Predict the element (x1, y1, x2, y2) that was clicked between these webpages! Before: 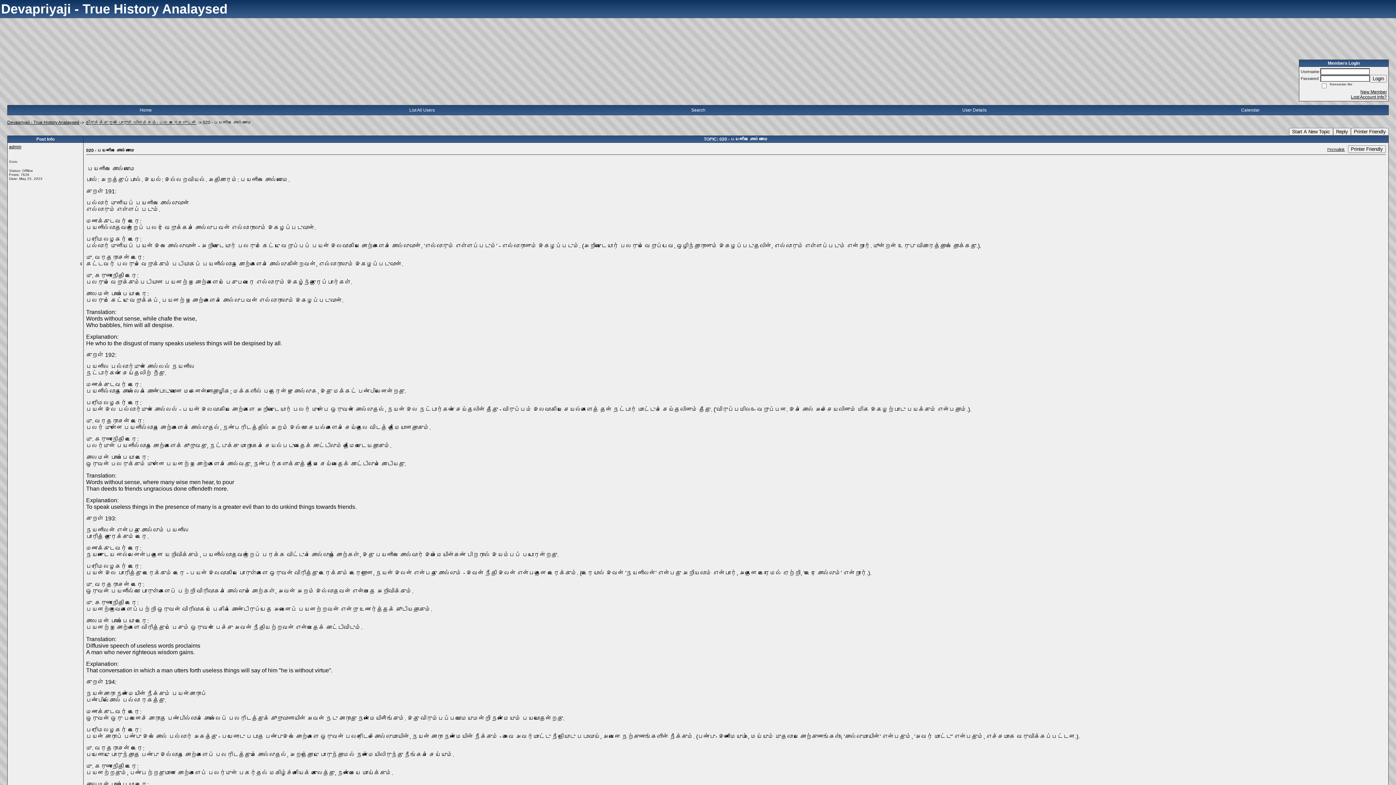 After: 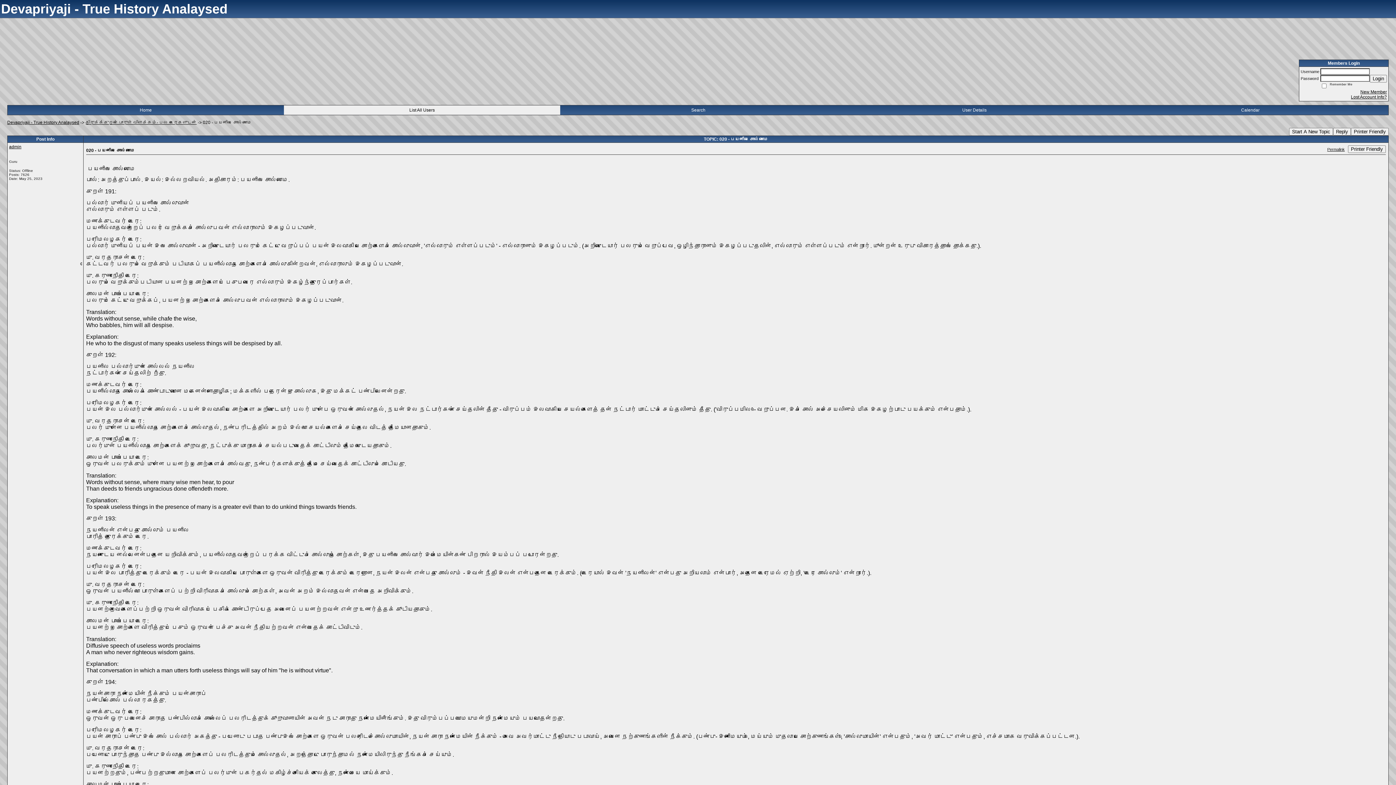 Action: label: List All Users bbox: (409, 107, 434, 112)